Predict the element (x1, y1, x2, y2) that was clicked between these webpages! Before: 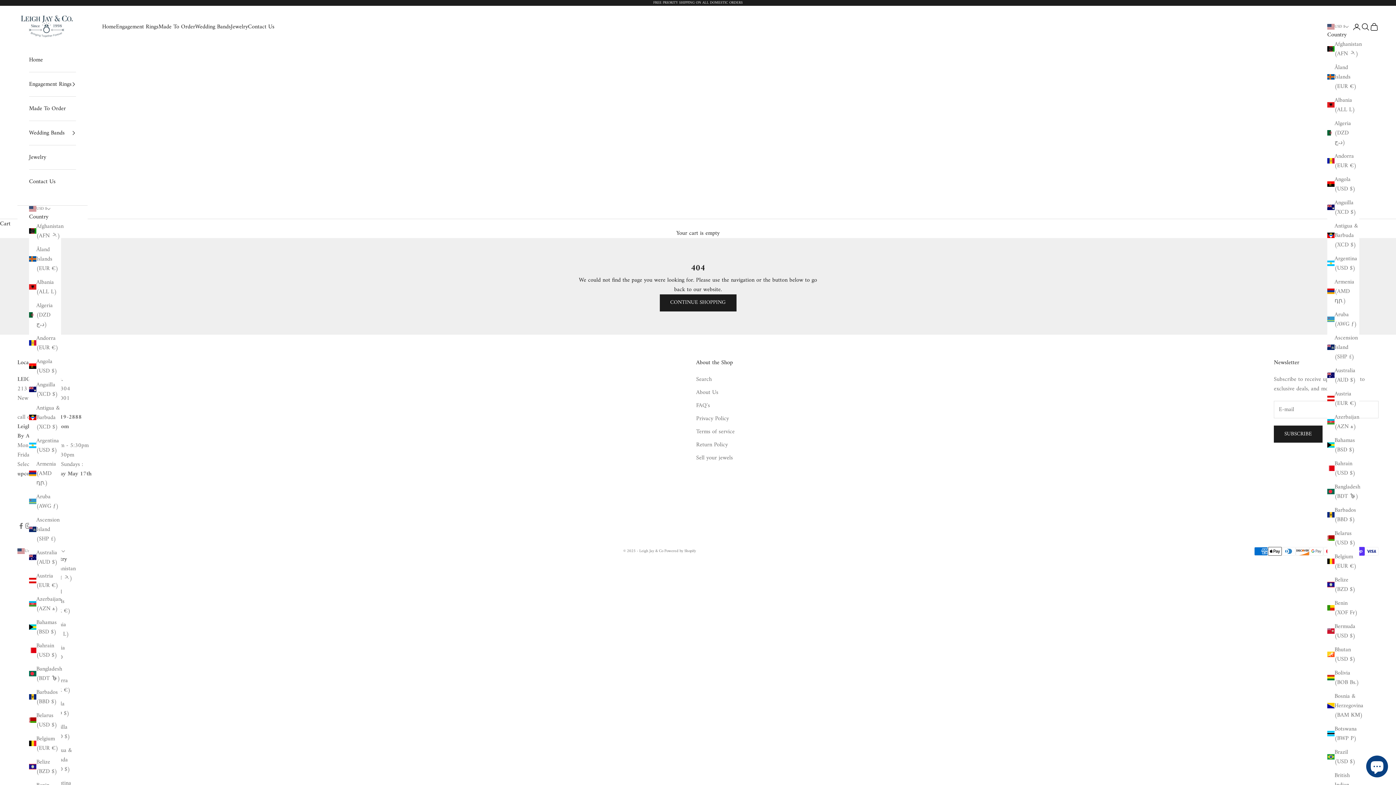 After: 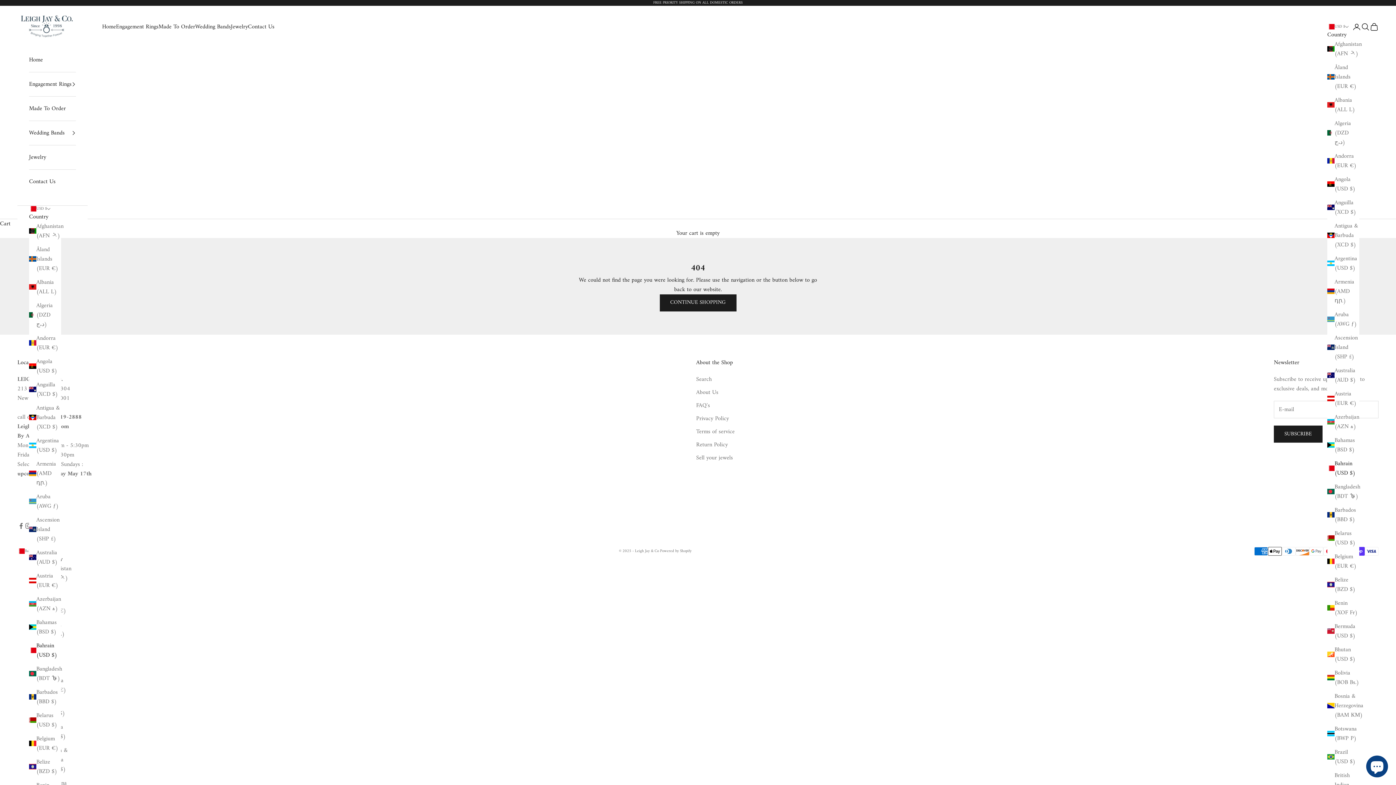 Action: bbox: (1327, 459, 1359, 478) label: Bahrain (USD $)